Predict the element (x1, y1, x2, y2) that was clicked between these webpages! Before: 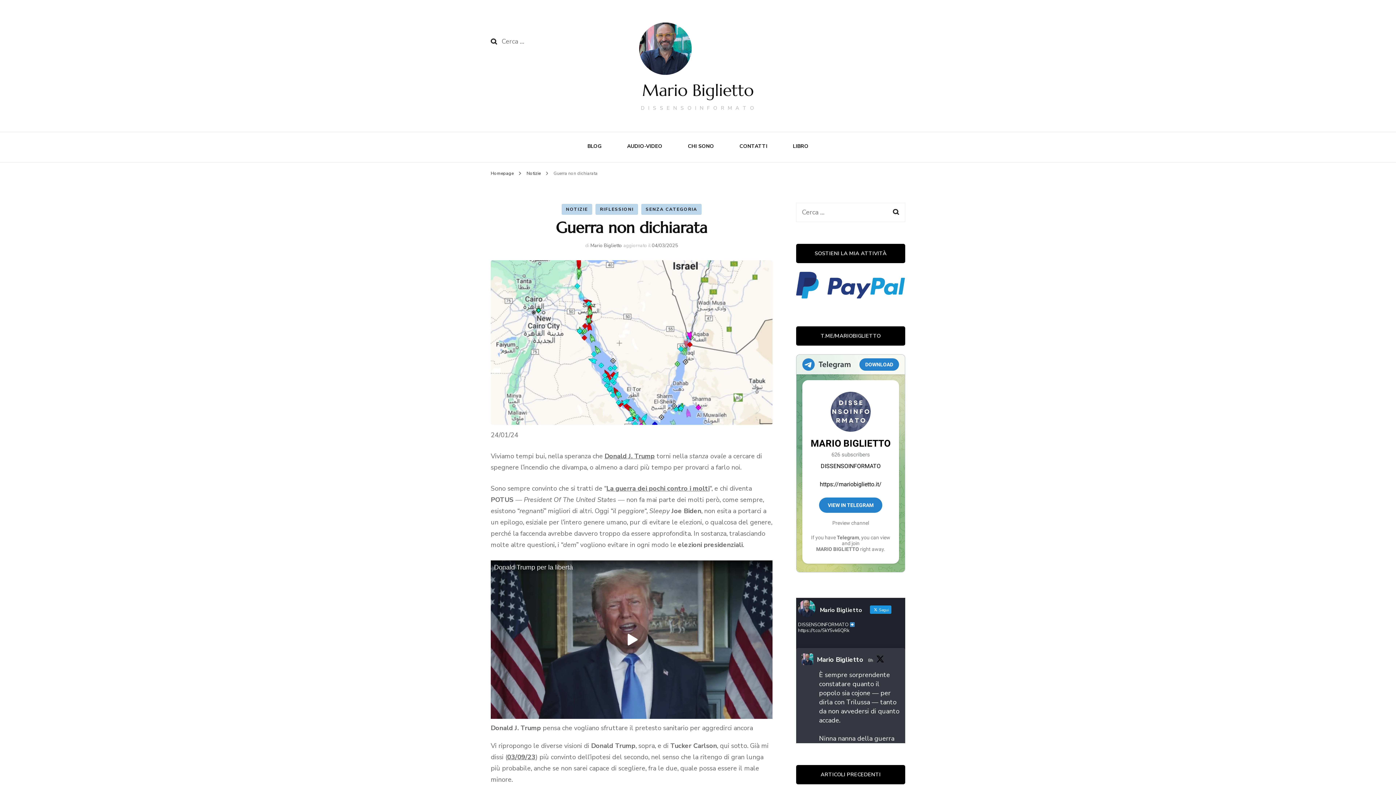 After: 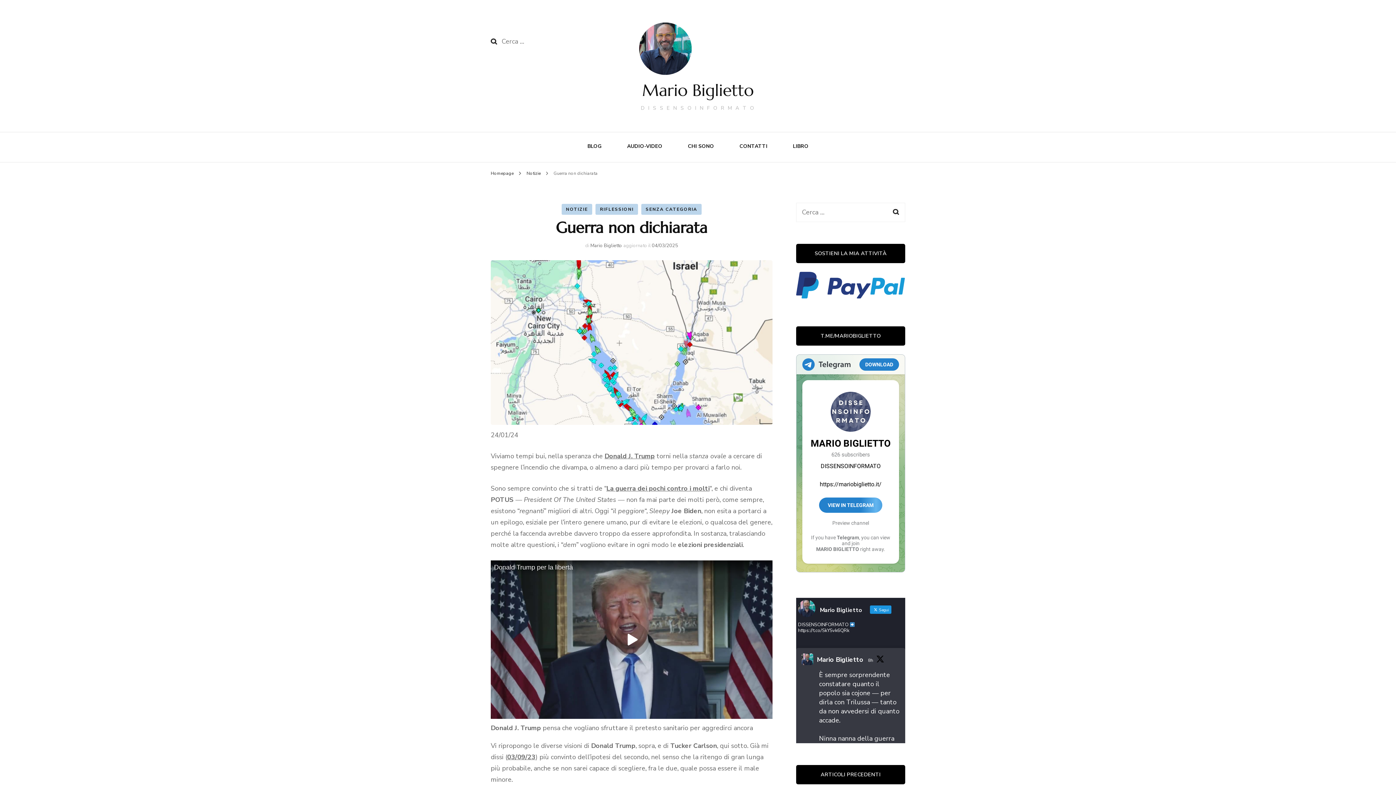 Action: bbox: (796, 294, 905, 303)